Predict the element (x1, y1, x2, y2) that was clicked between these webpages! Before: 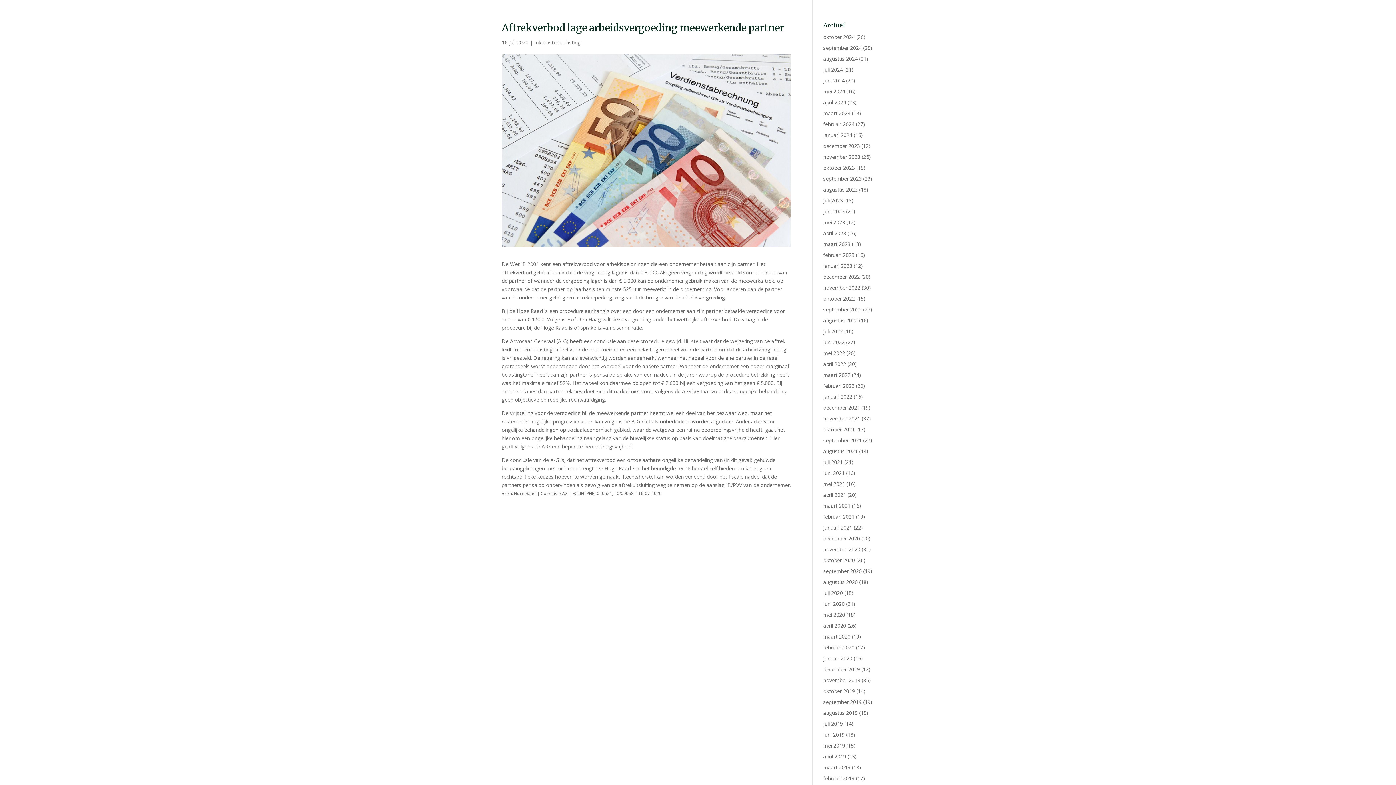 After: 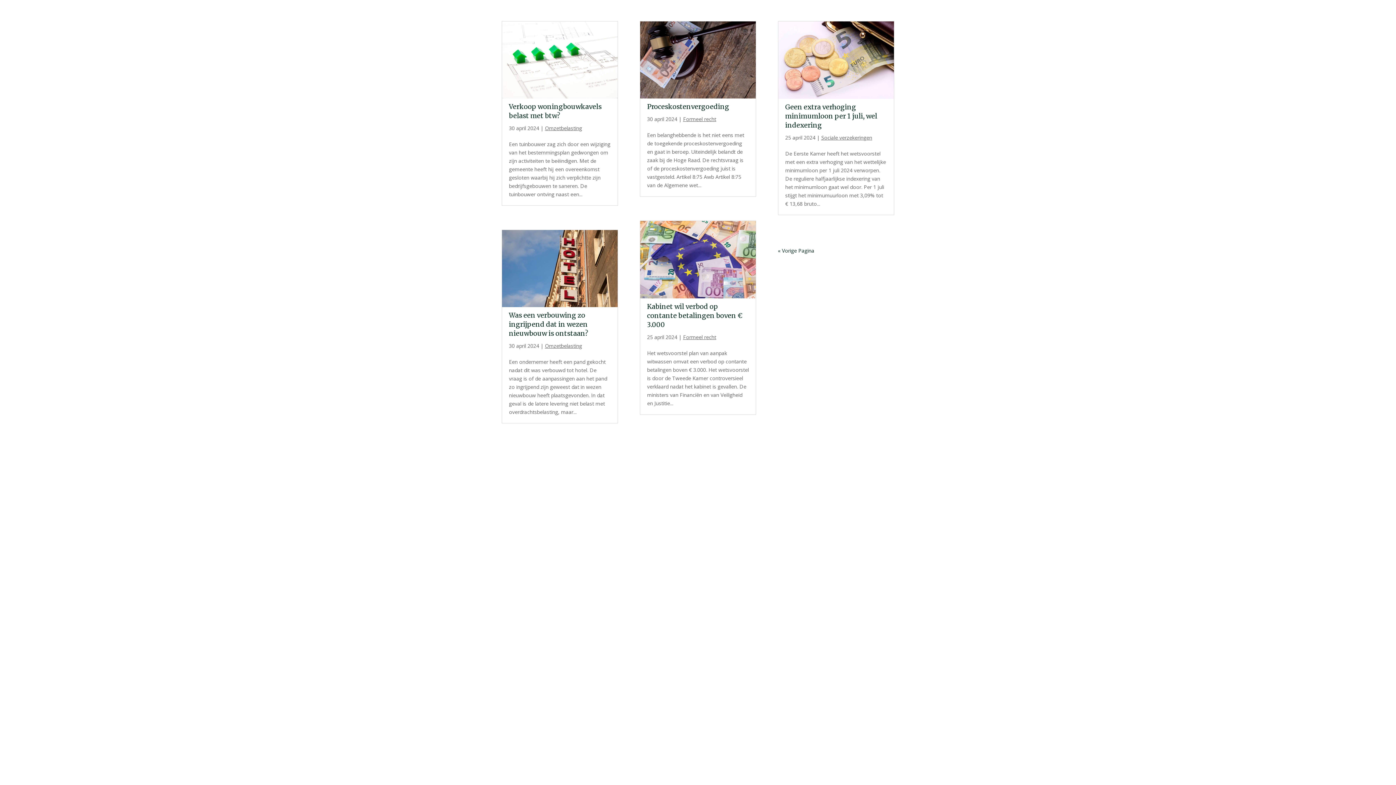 Action: bbox: (823, 98, 846, 105) label: april 2024